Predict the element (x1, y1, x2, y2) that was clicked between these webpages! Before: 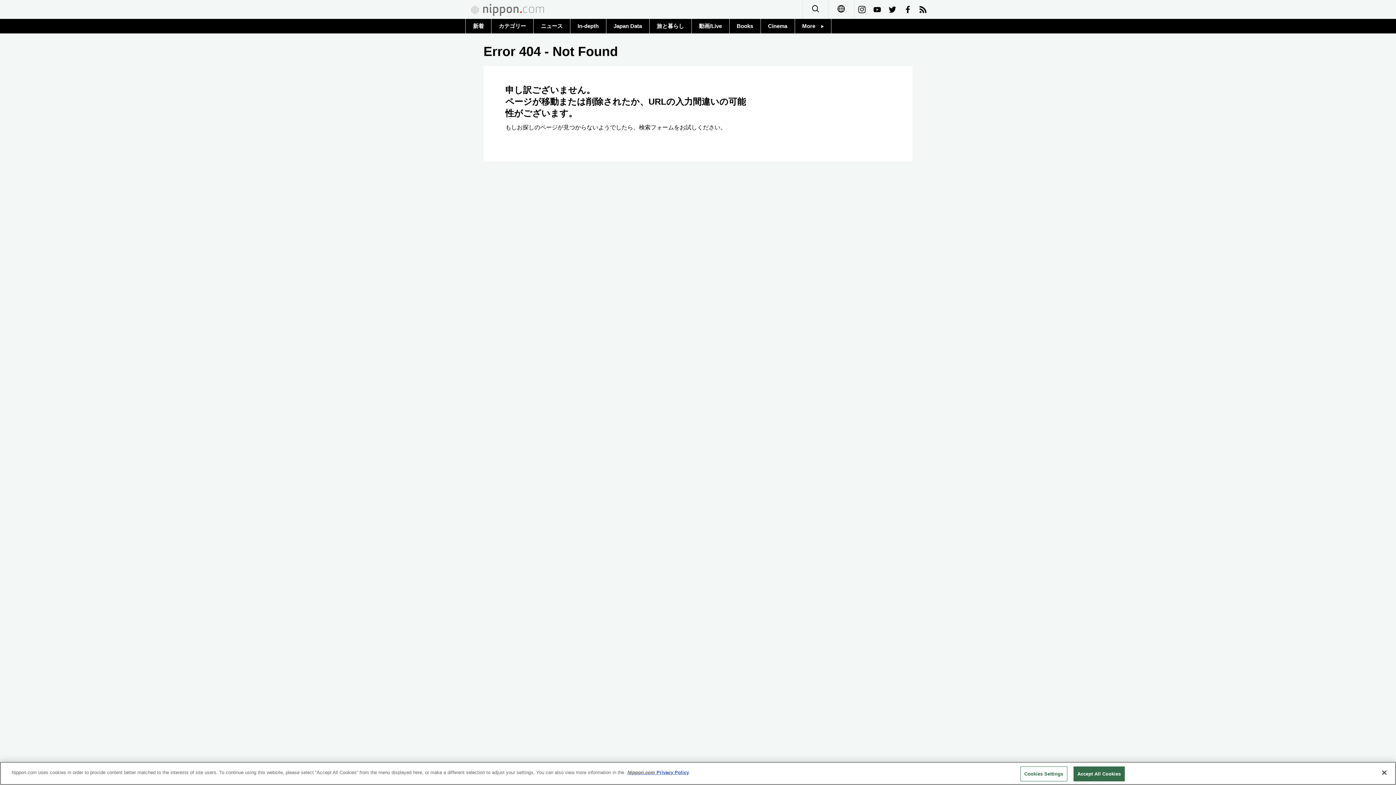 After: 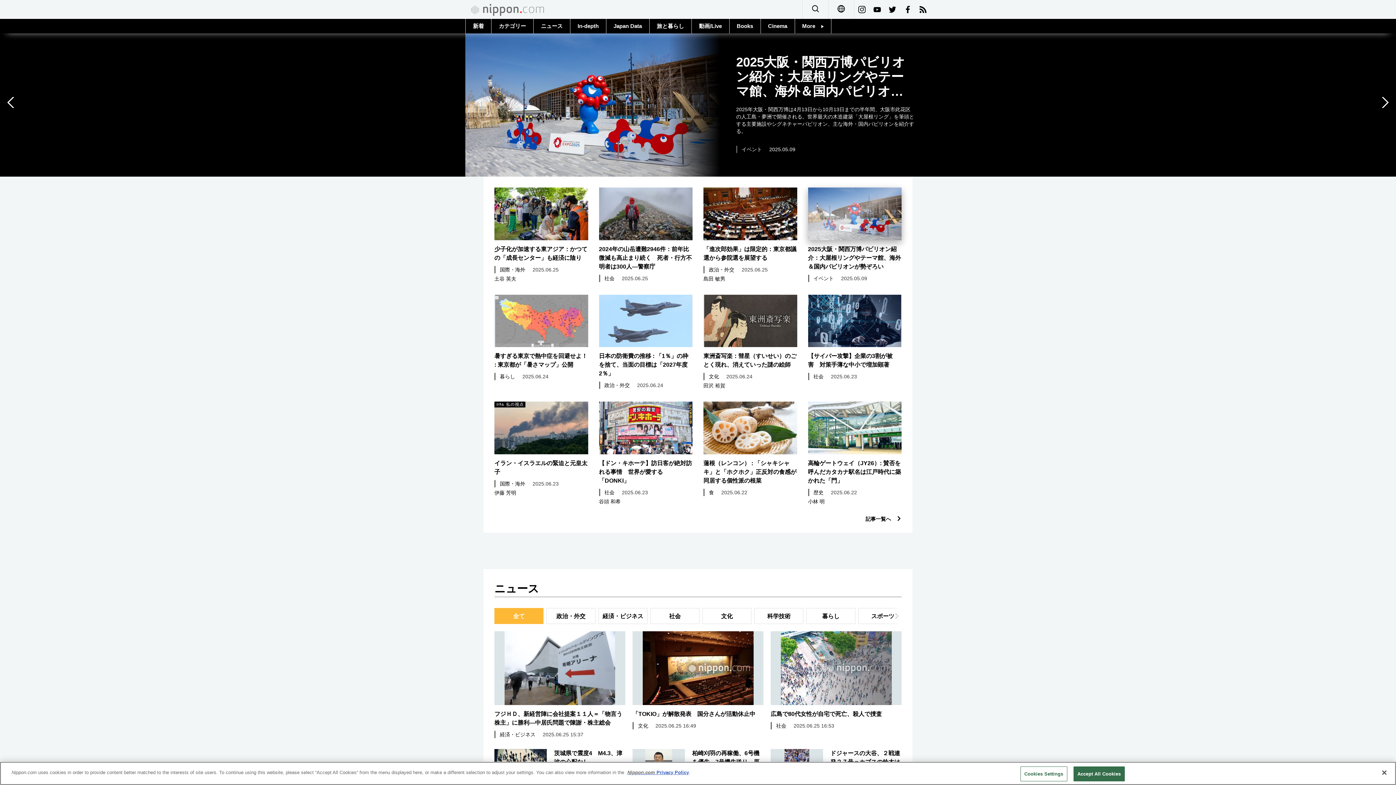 Action: bbox: (465, 0, 544, 18)